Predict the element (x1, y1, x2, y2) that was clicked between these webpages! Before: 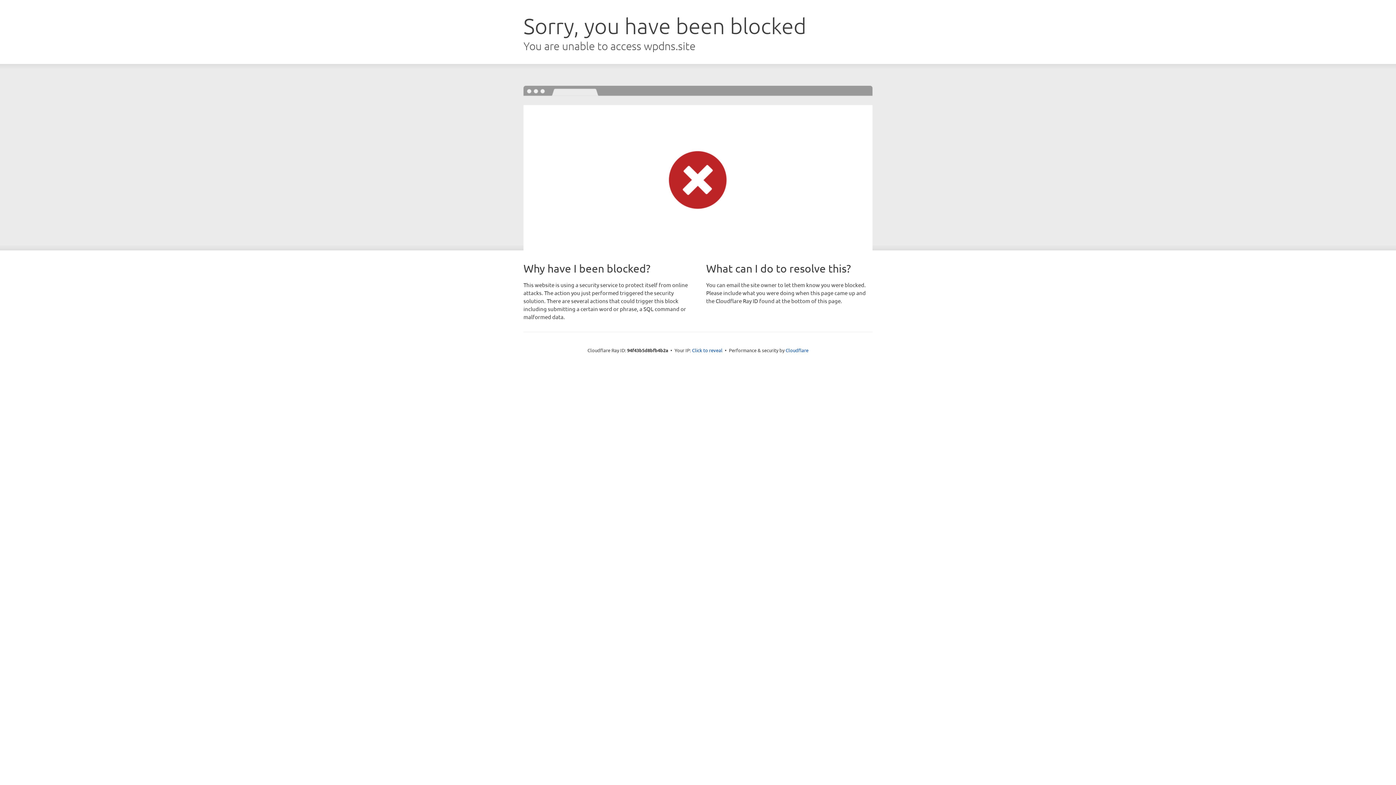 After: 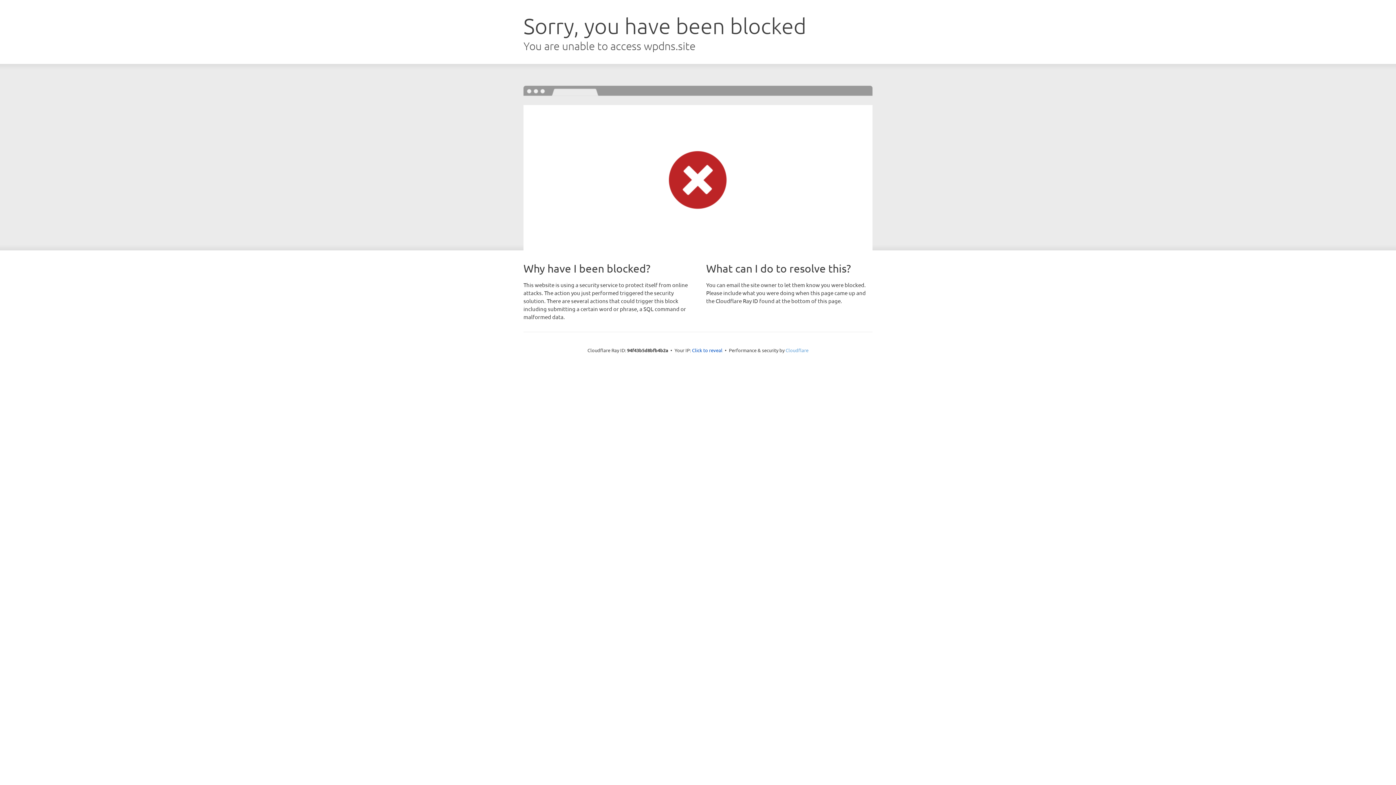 Action: bbox: (785, 347, 808, 353) label: Cloudflare